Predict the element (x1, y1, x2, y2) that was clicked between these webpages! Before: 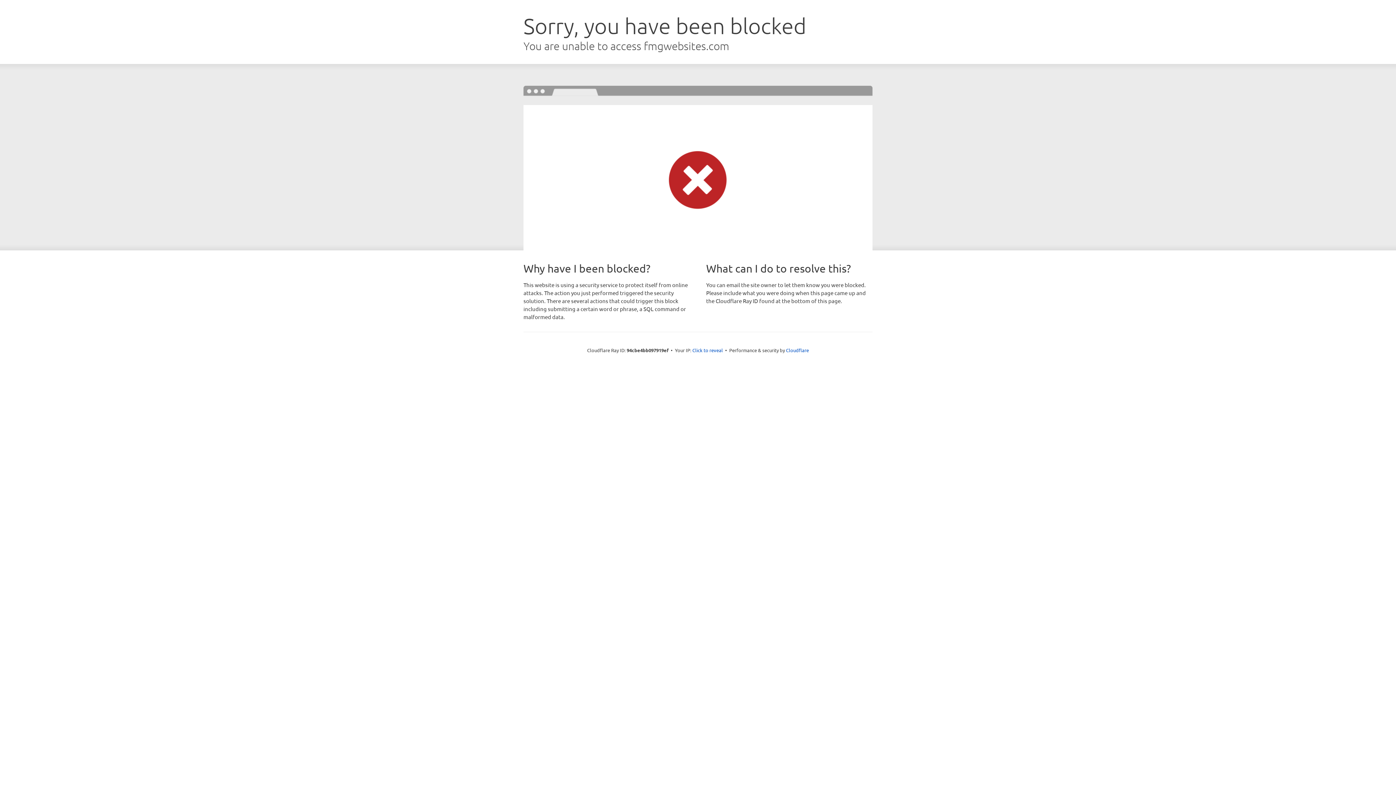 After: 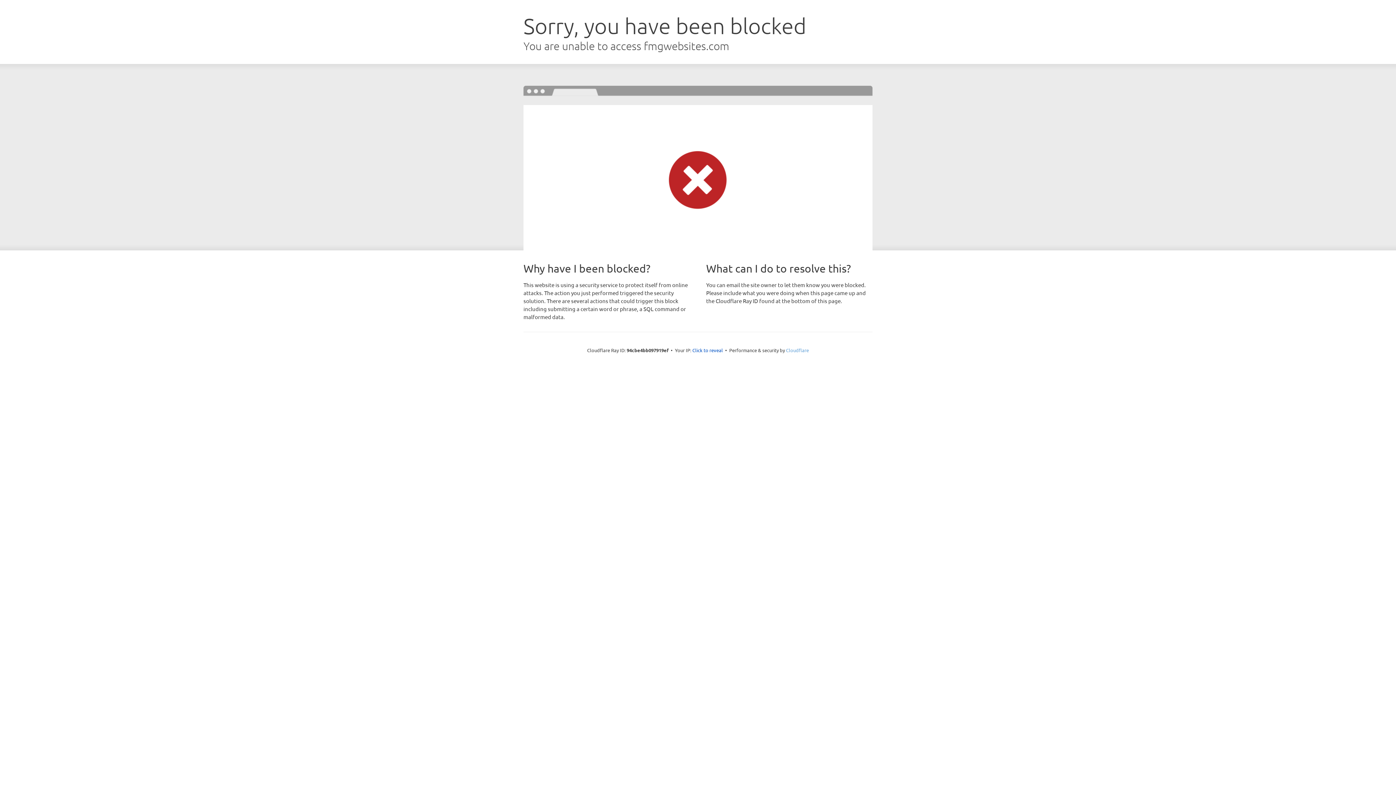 Action: label: Cloudflare bbox: (786, 347, 809, 353)